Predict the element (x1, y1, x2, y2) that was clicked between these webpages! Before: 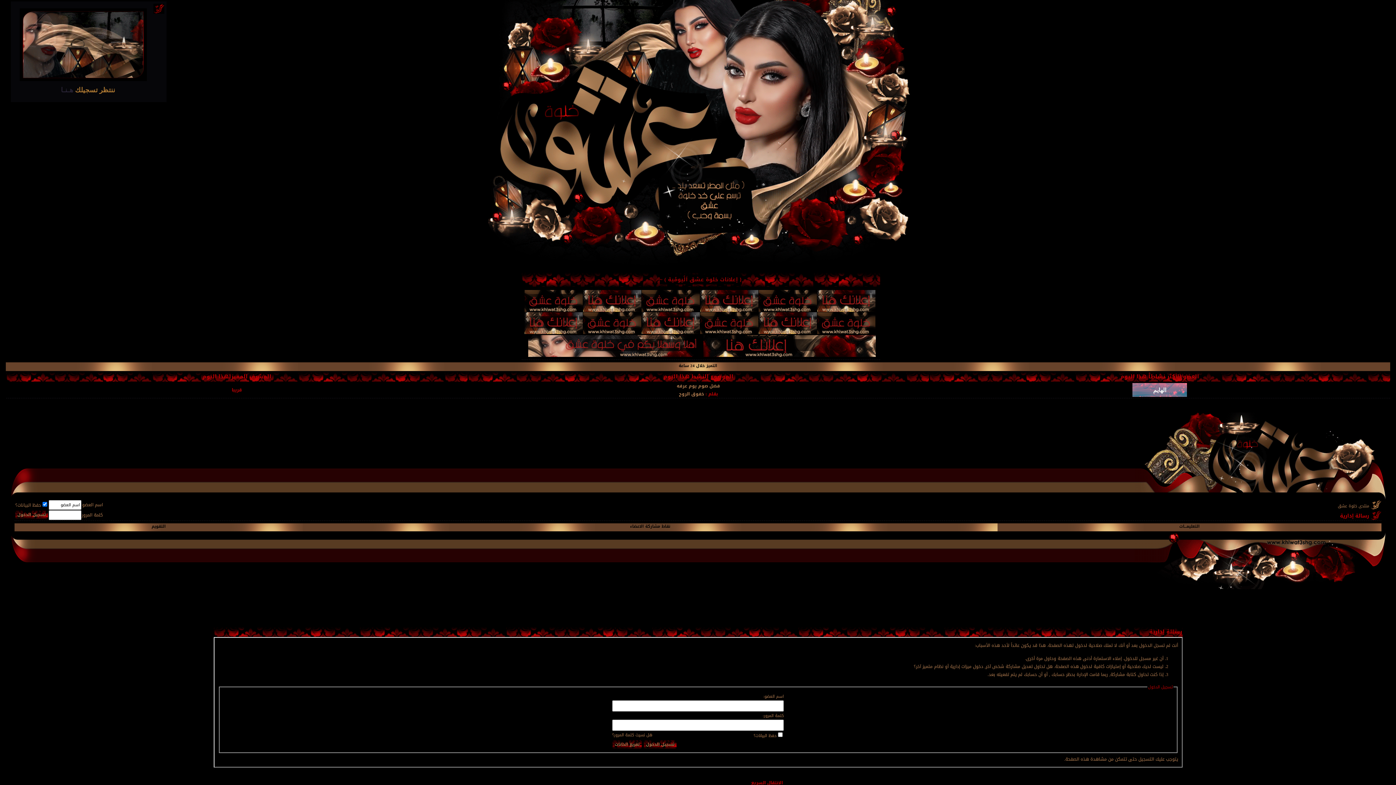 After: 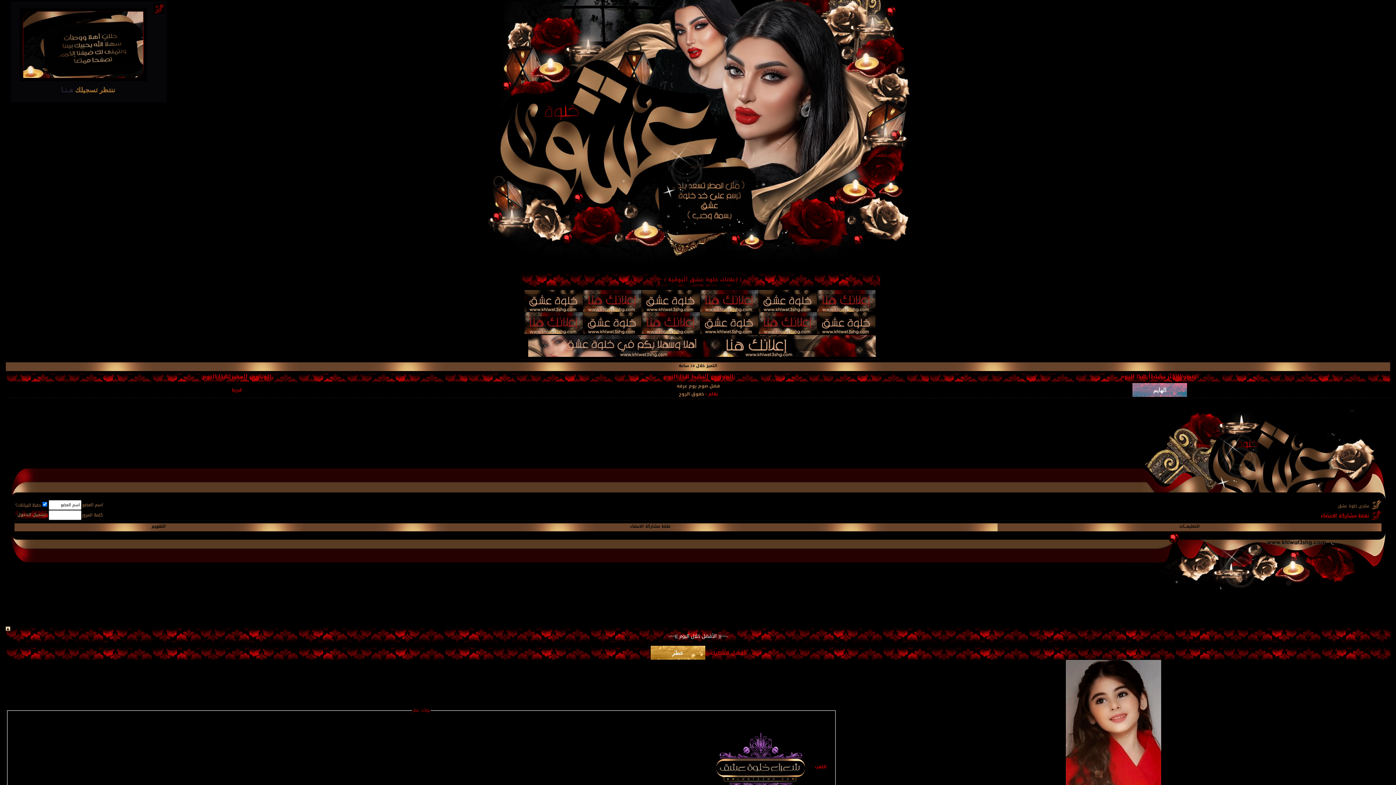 Action: label: نقاط مشاركة الاعضاء bbox: (630, 523, 670, 530)